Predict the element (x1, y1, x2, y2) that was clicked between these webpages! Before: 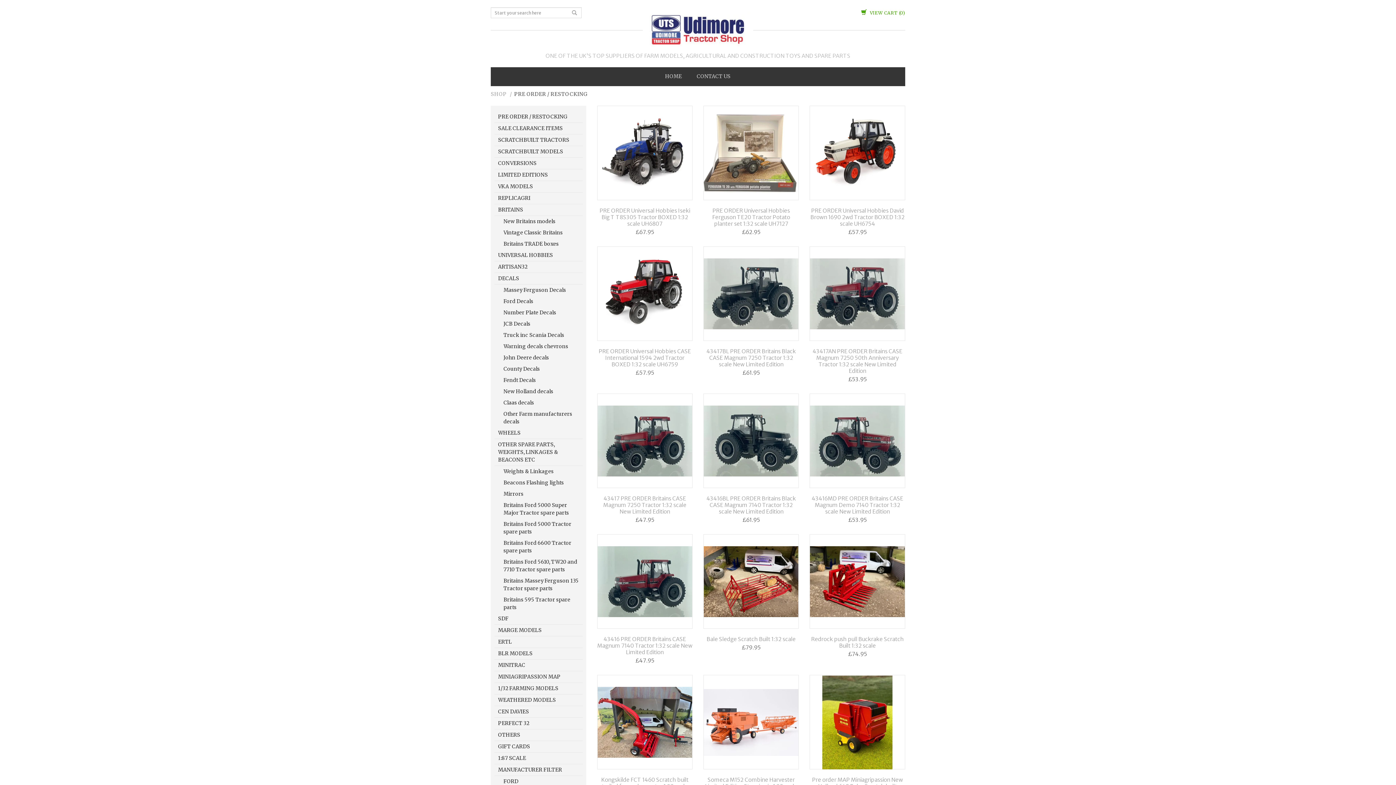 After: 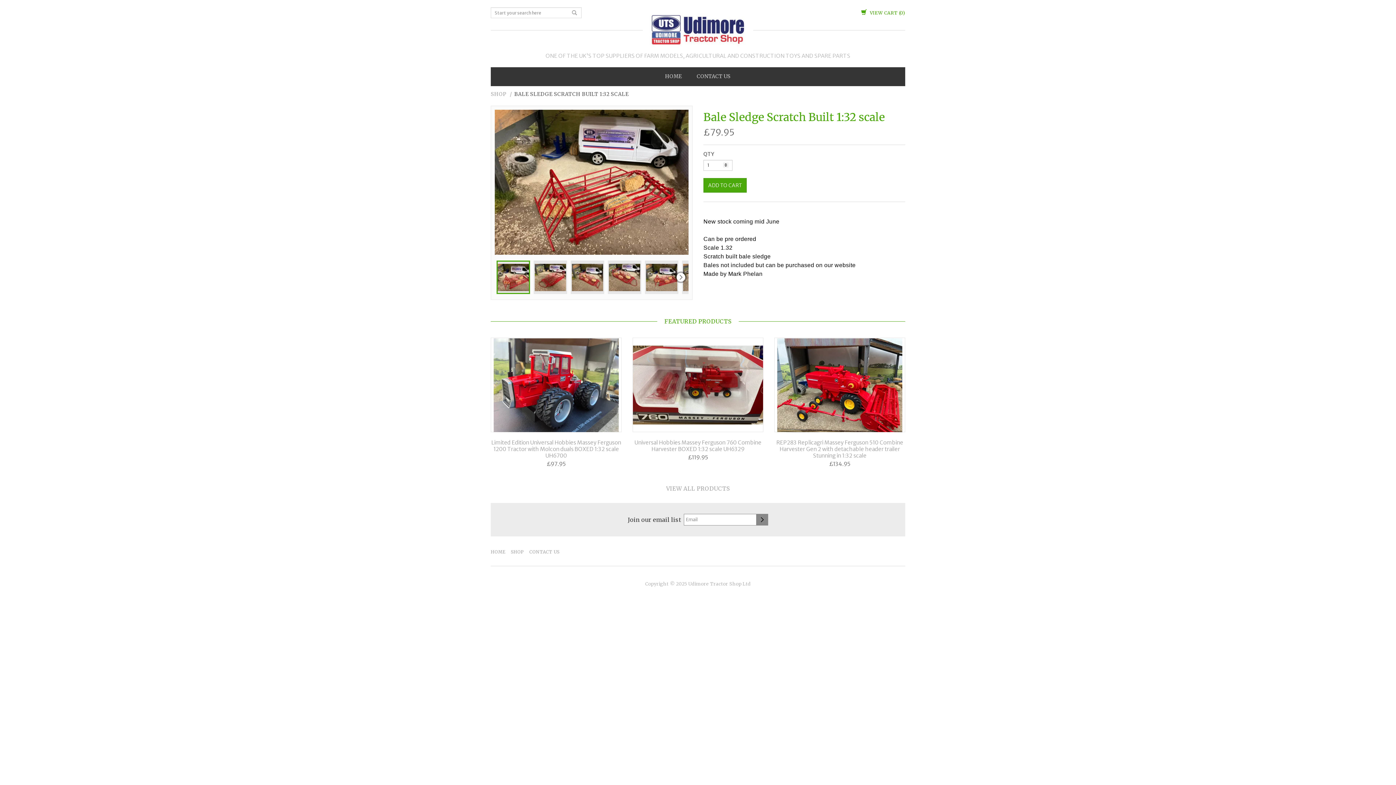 Action: bbox: (703, 534, 798, 628)